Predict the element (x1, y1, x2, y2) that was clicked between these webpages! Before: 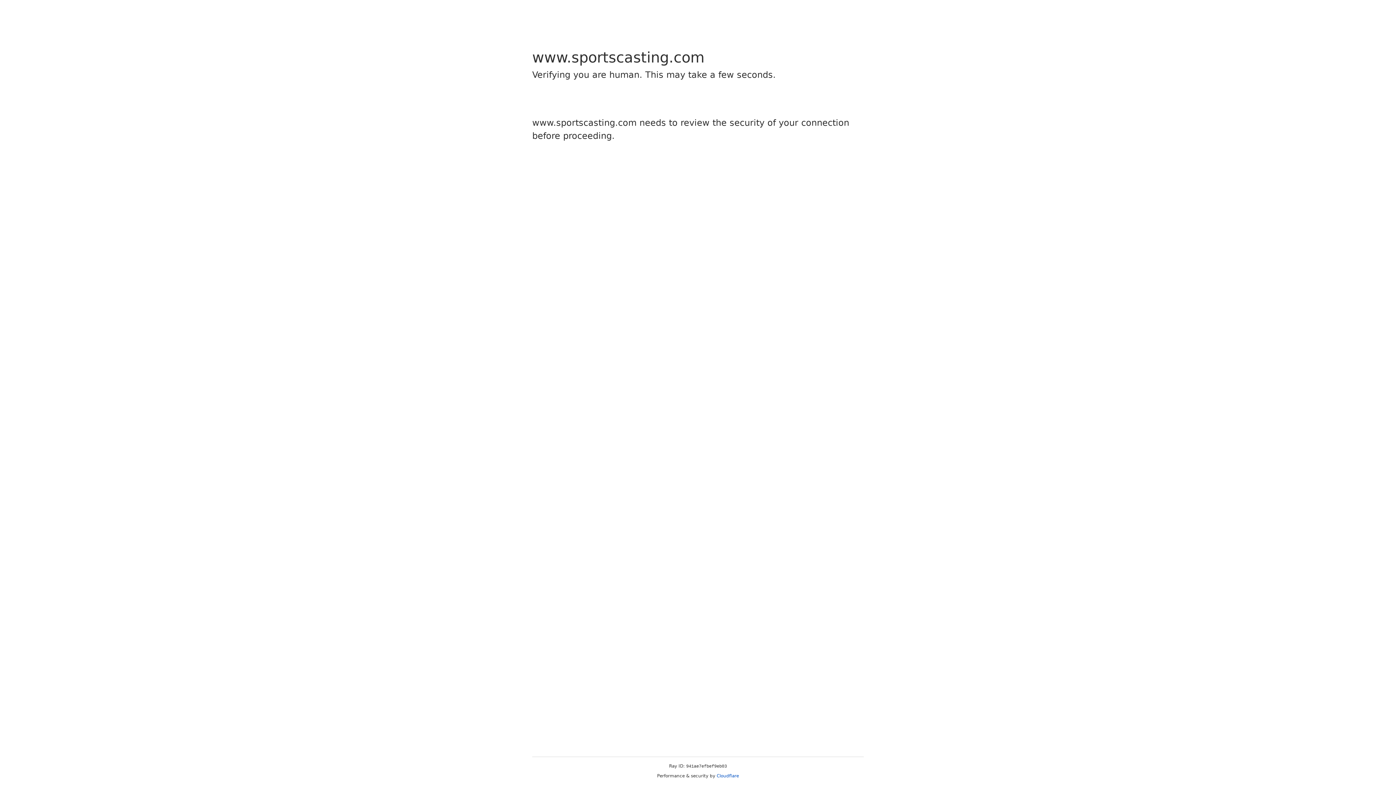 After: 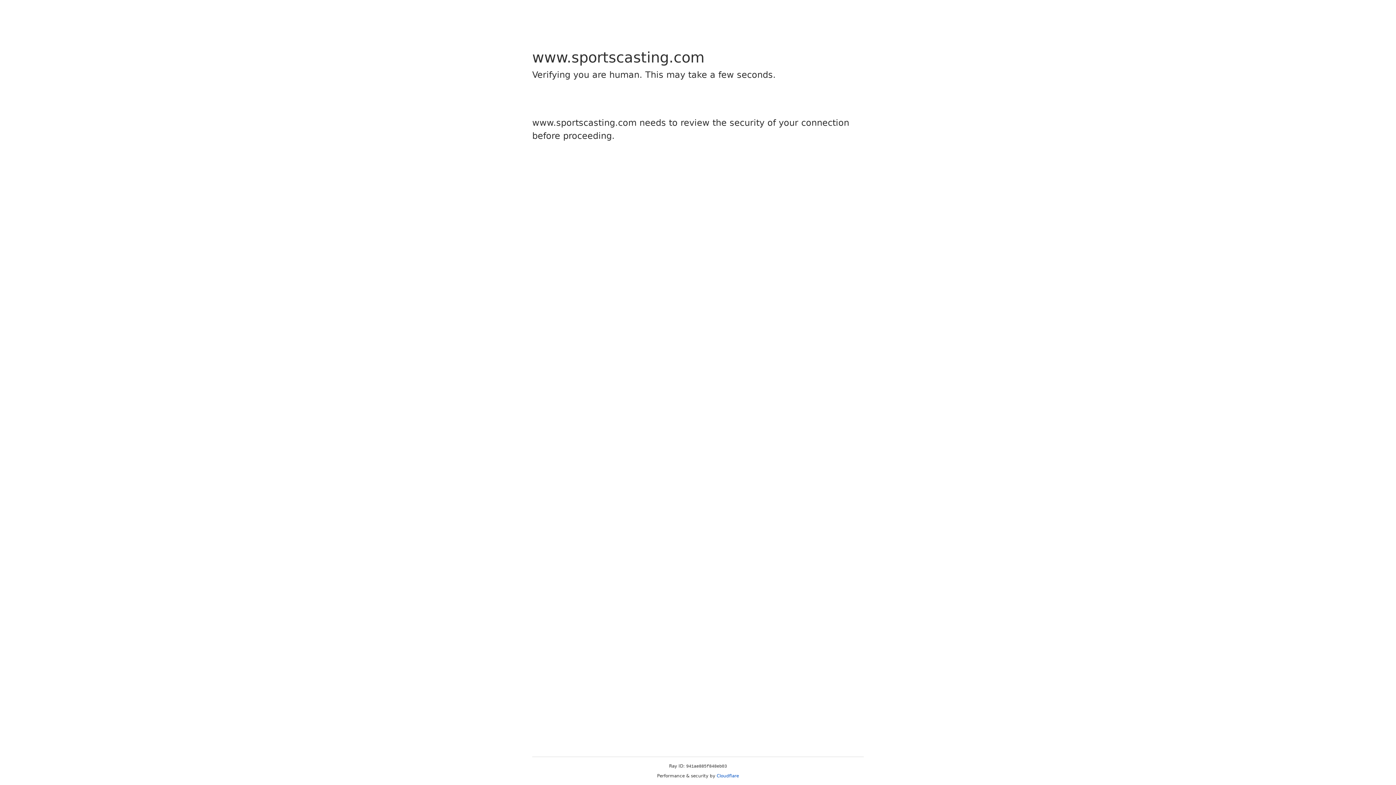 Action: bbox: (716, 773, 739, 778) label: Cloudflare